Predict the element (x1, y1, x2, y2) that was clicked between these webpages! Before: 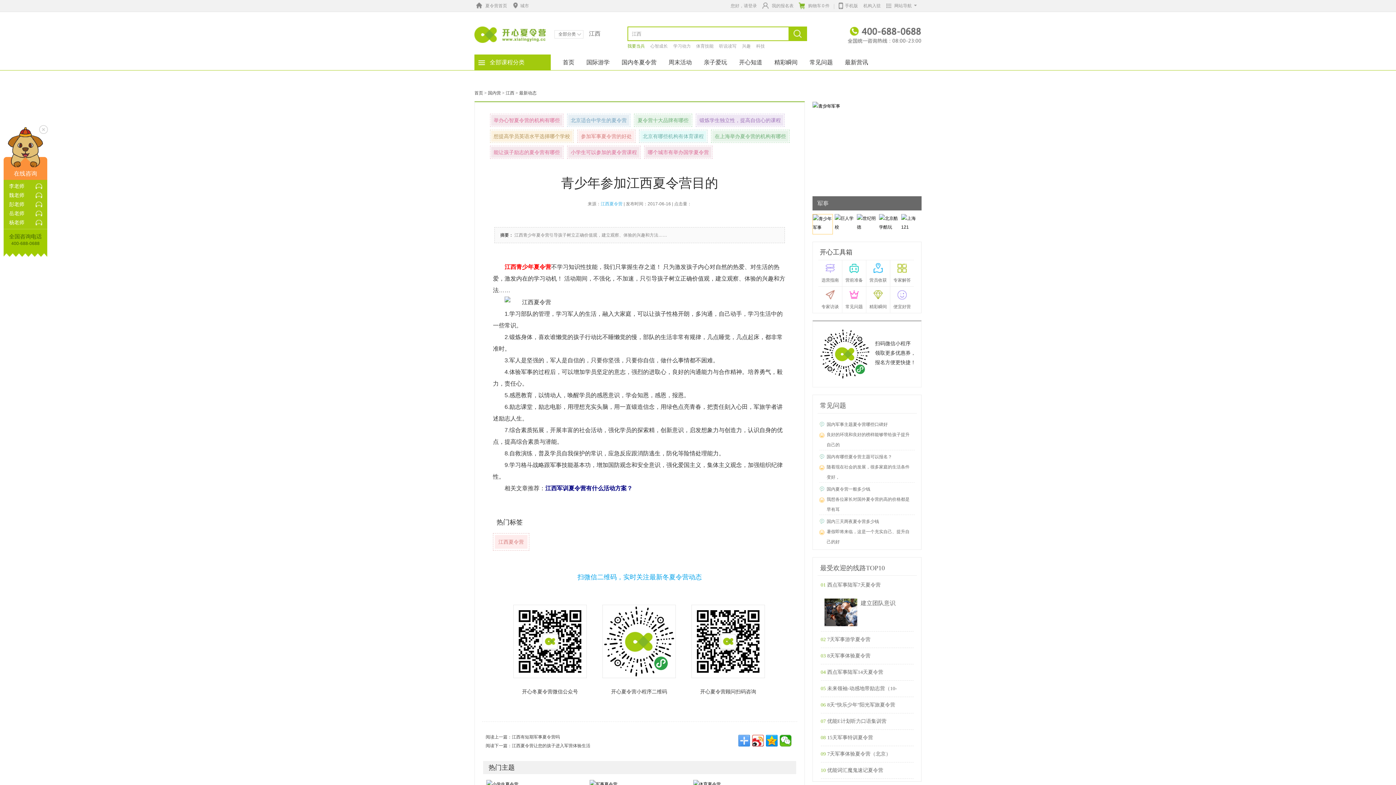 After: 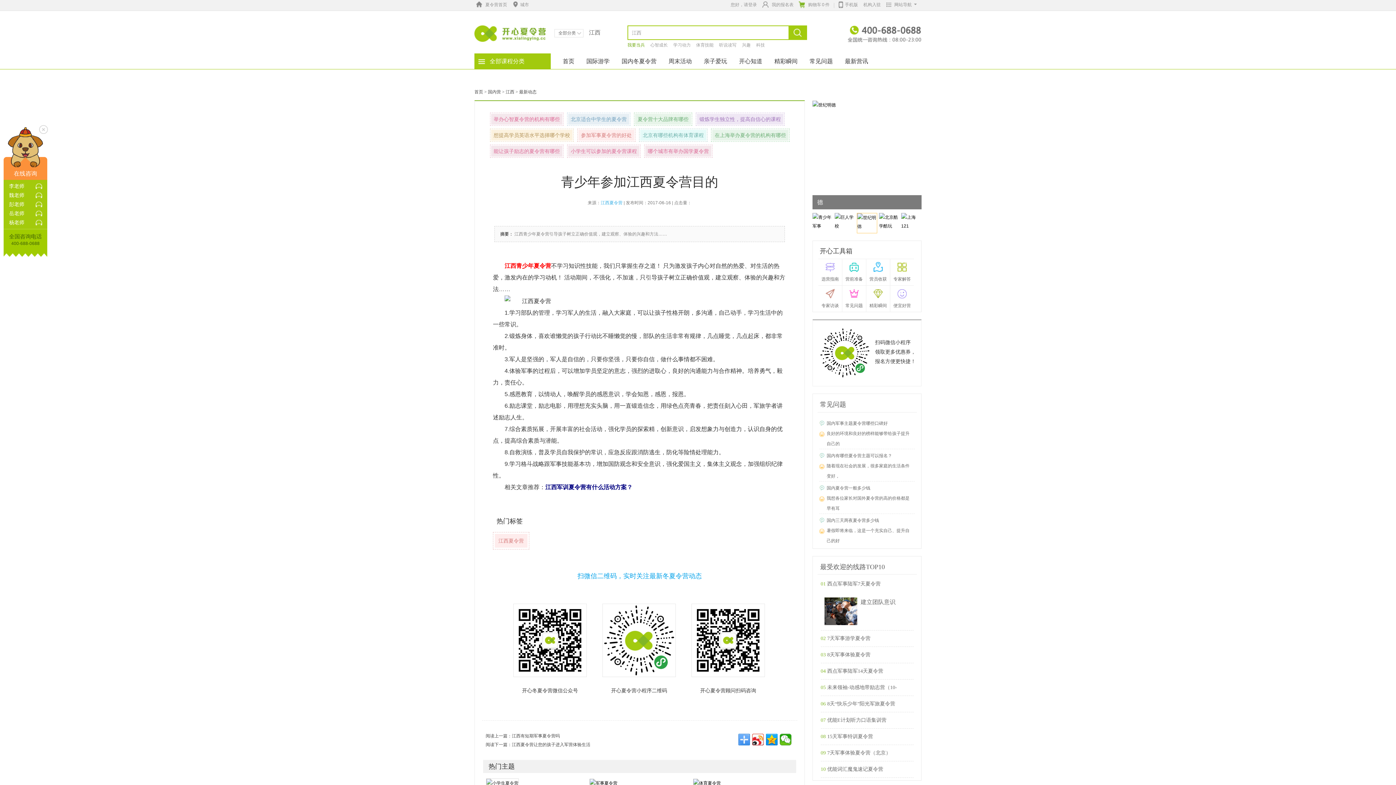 Action: bbox: (486, 781, 518, 786)